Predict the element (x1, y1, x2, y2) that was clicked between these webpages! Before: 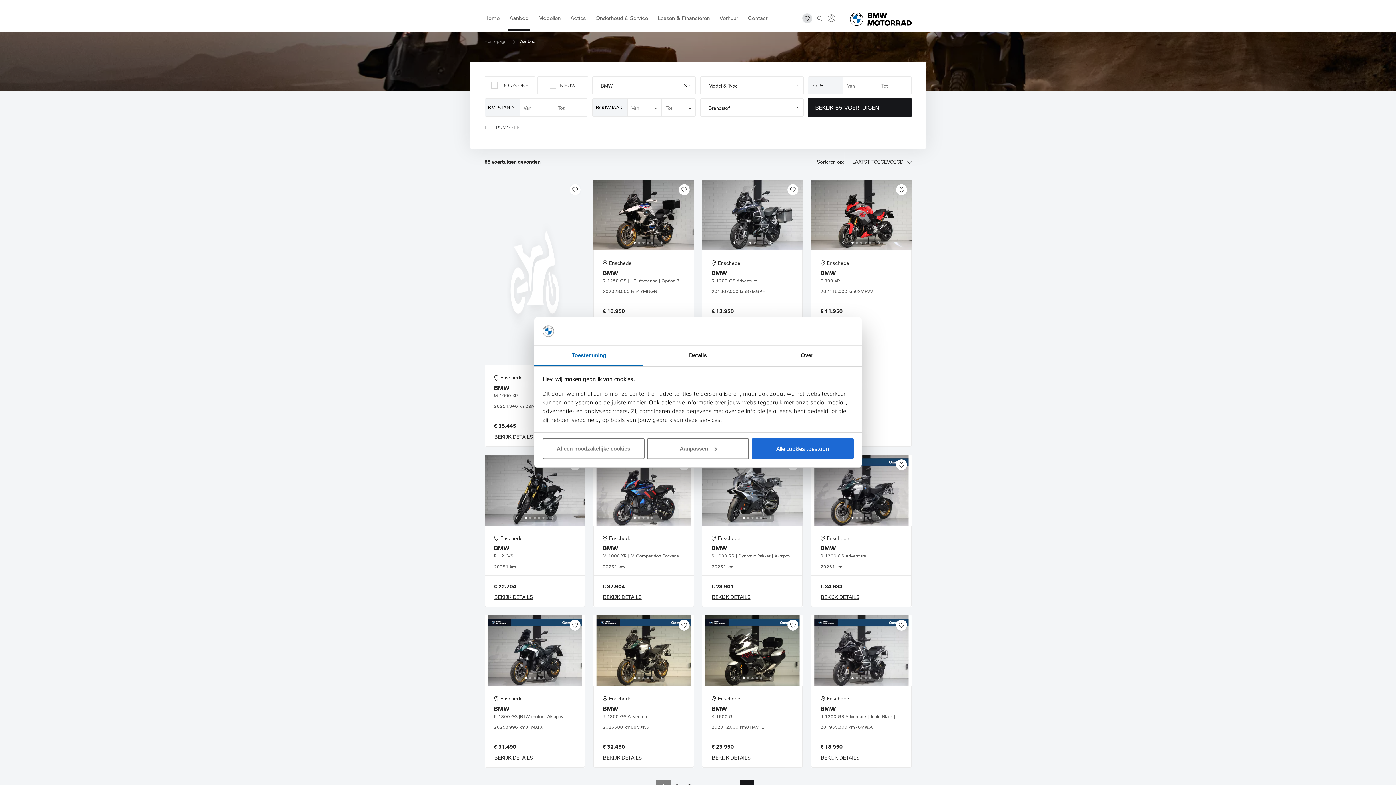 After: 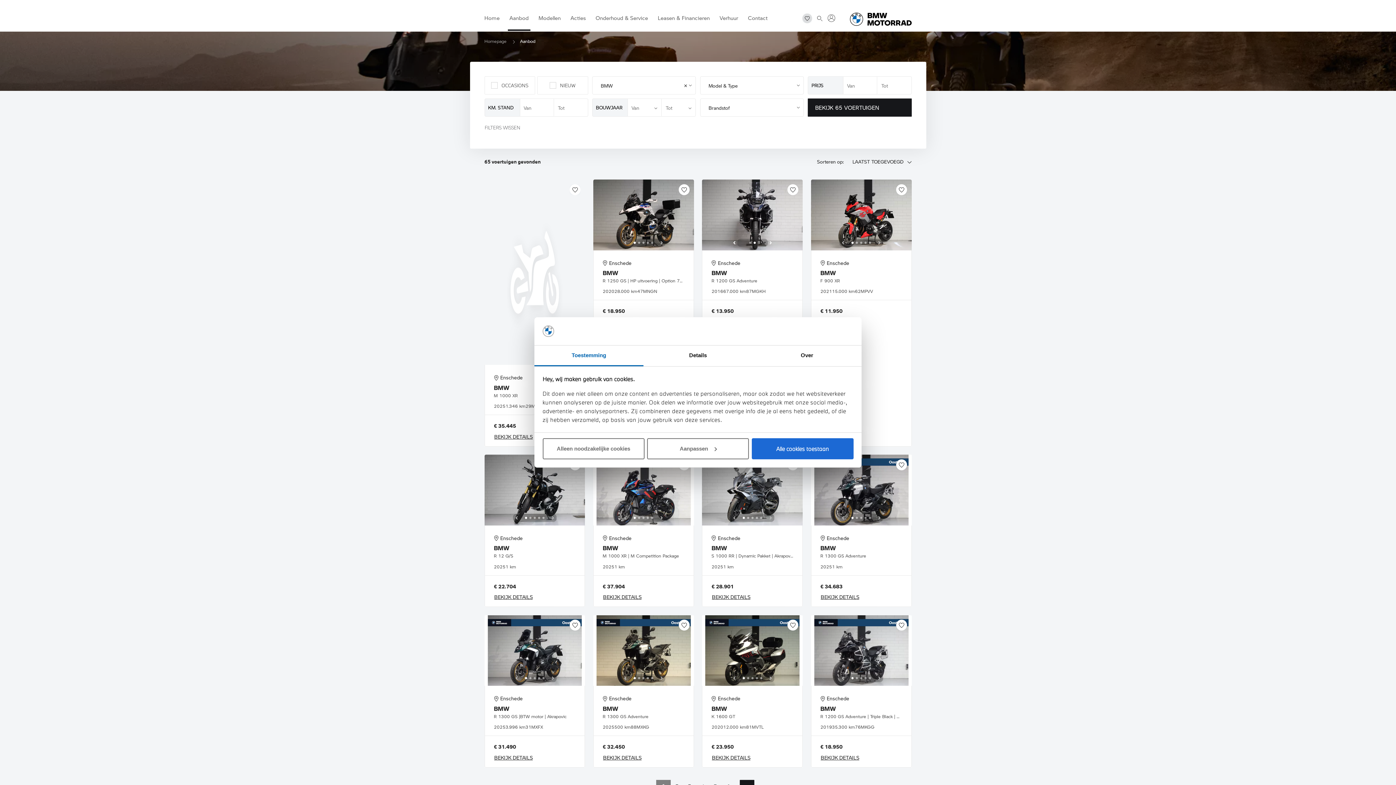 Action: label: Next bbox: (767, 239, 773, 245)